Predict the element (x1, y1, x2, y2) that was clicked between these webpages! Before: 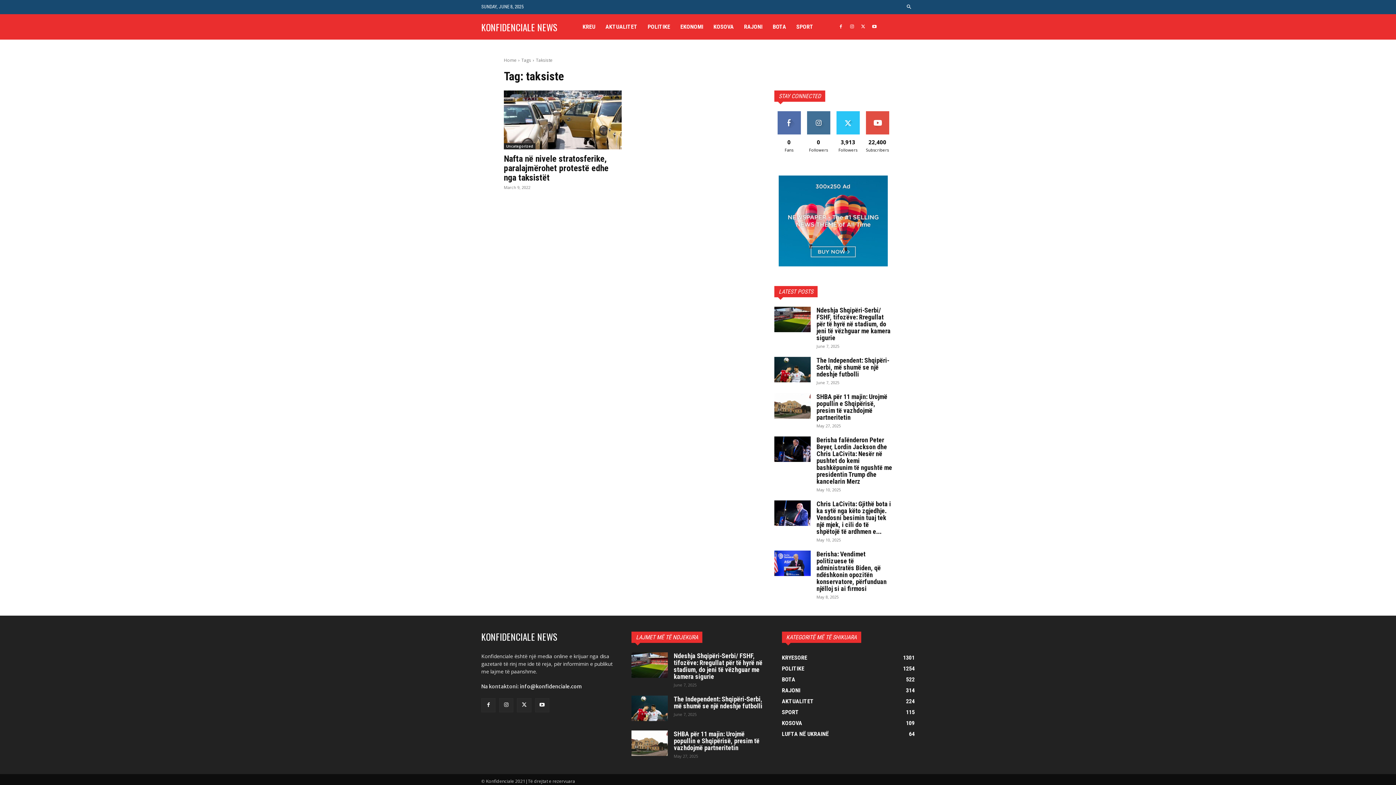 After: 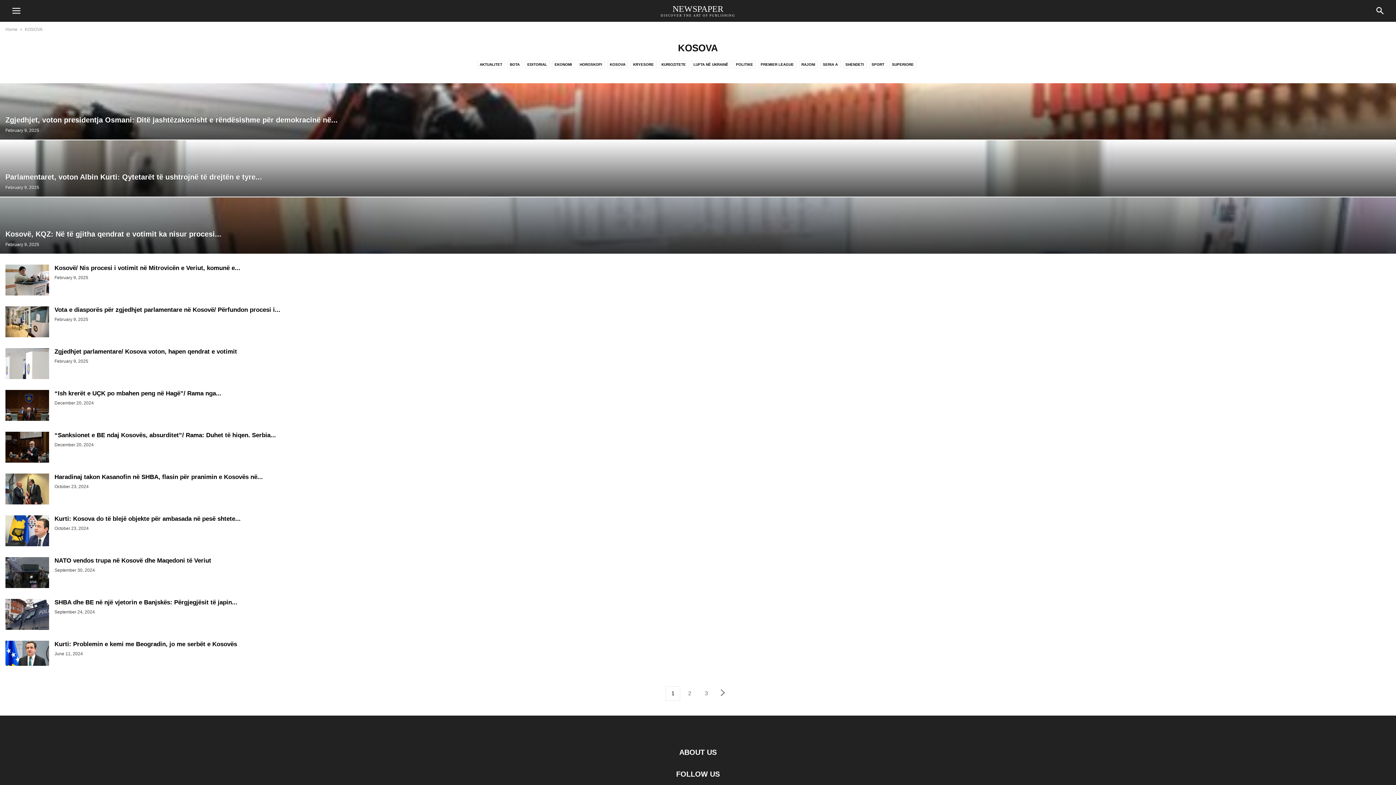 Action: label: KOSOVA bbox: (713, 14, 733, 39)